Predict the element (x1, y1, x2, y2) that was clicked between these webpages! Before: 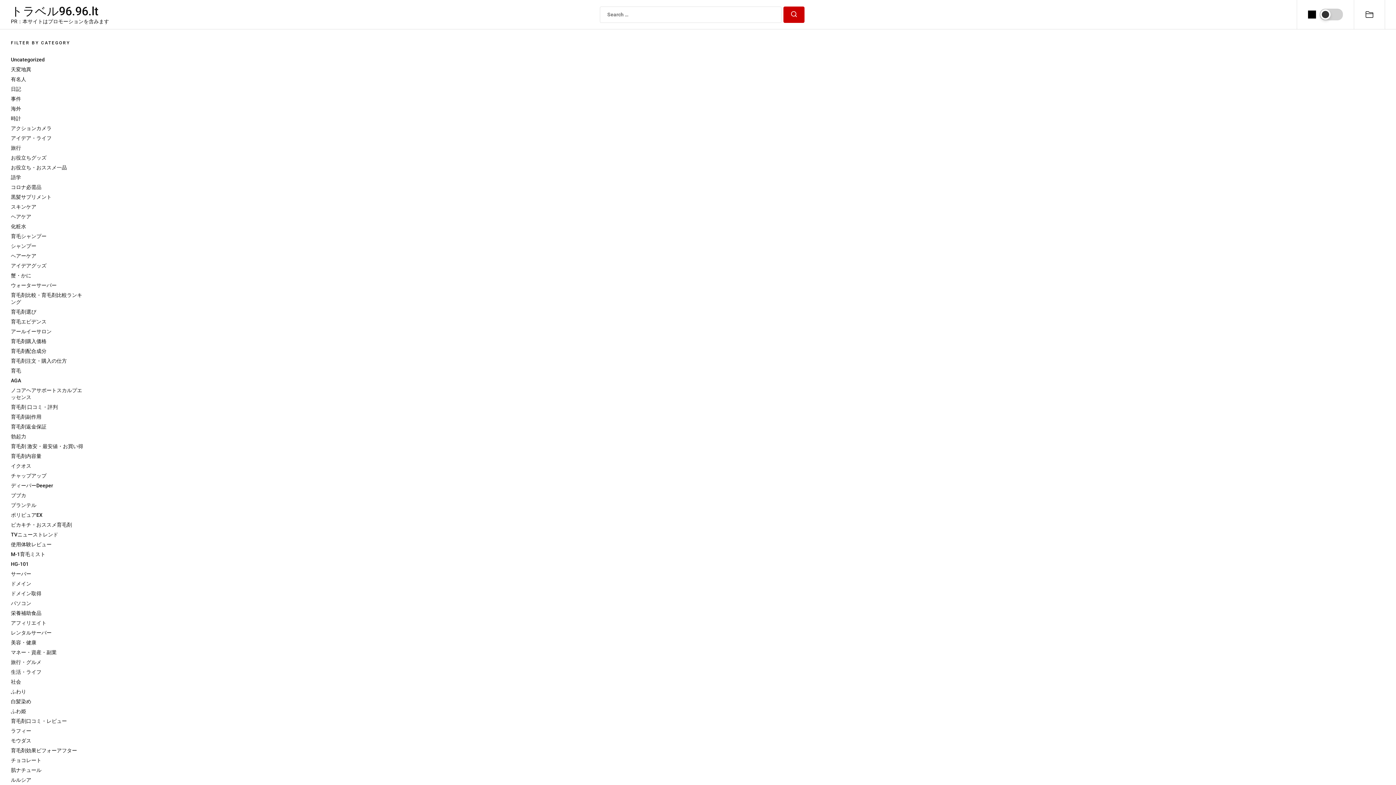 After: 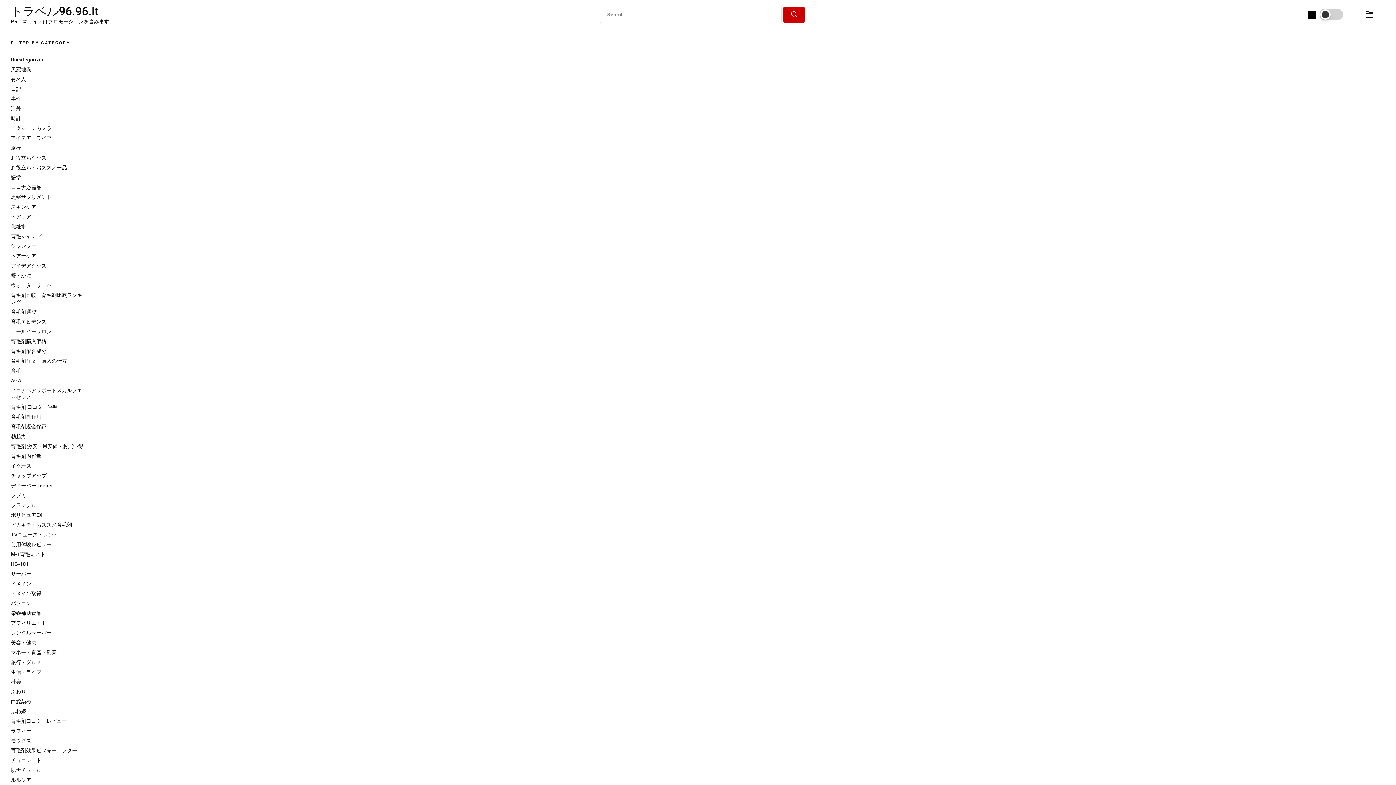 Action: bbox: (10, 620, 46, 626) label: アフィリエイト